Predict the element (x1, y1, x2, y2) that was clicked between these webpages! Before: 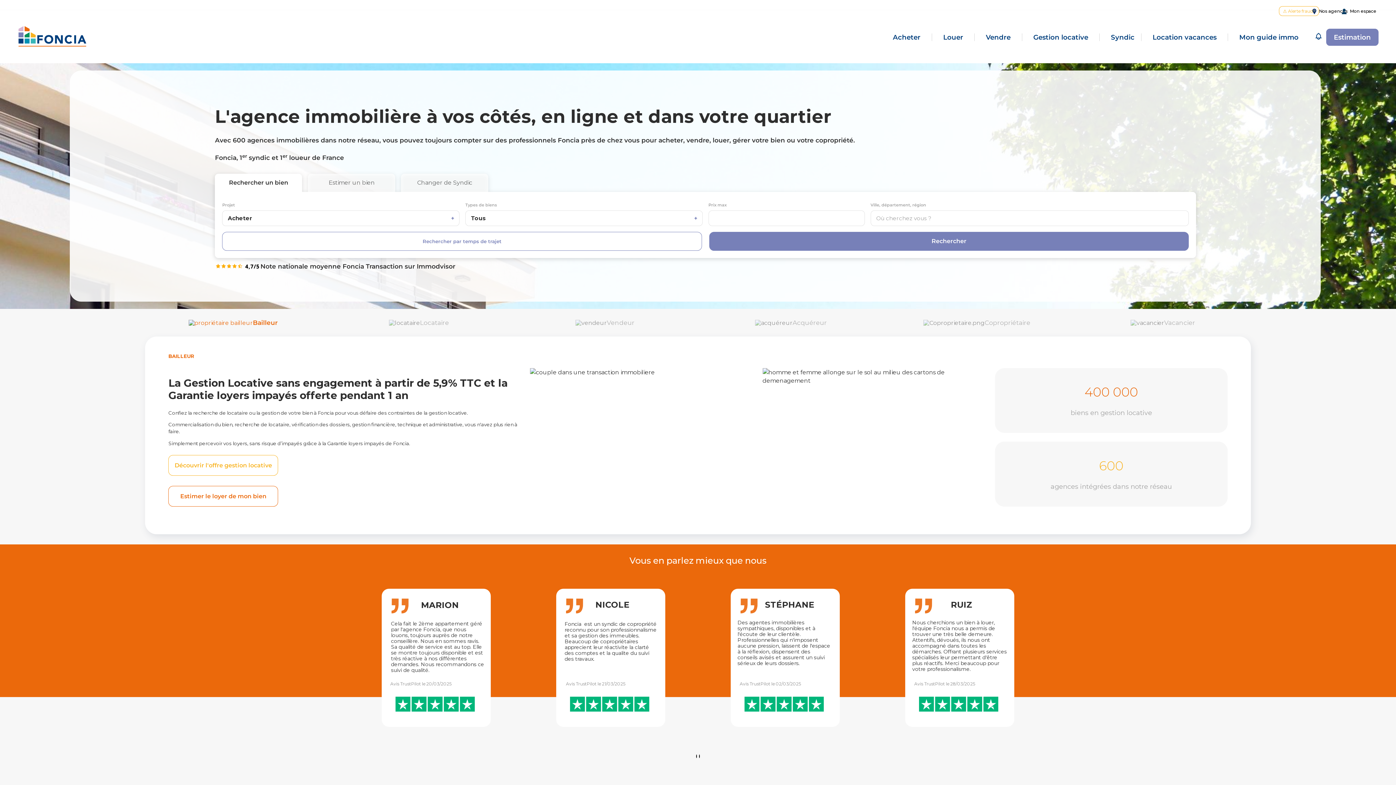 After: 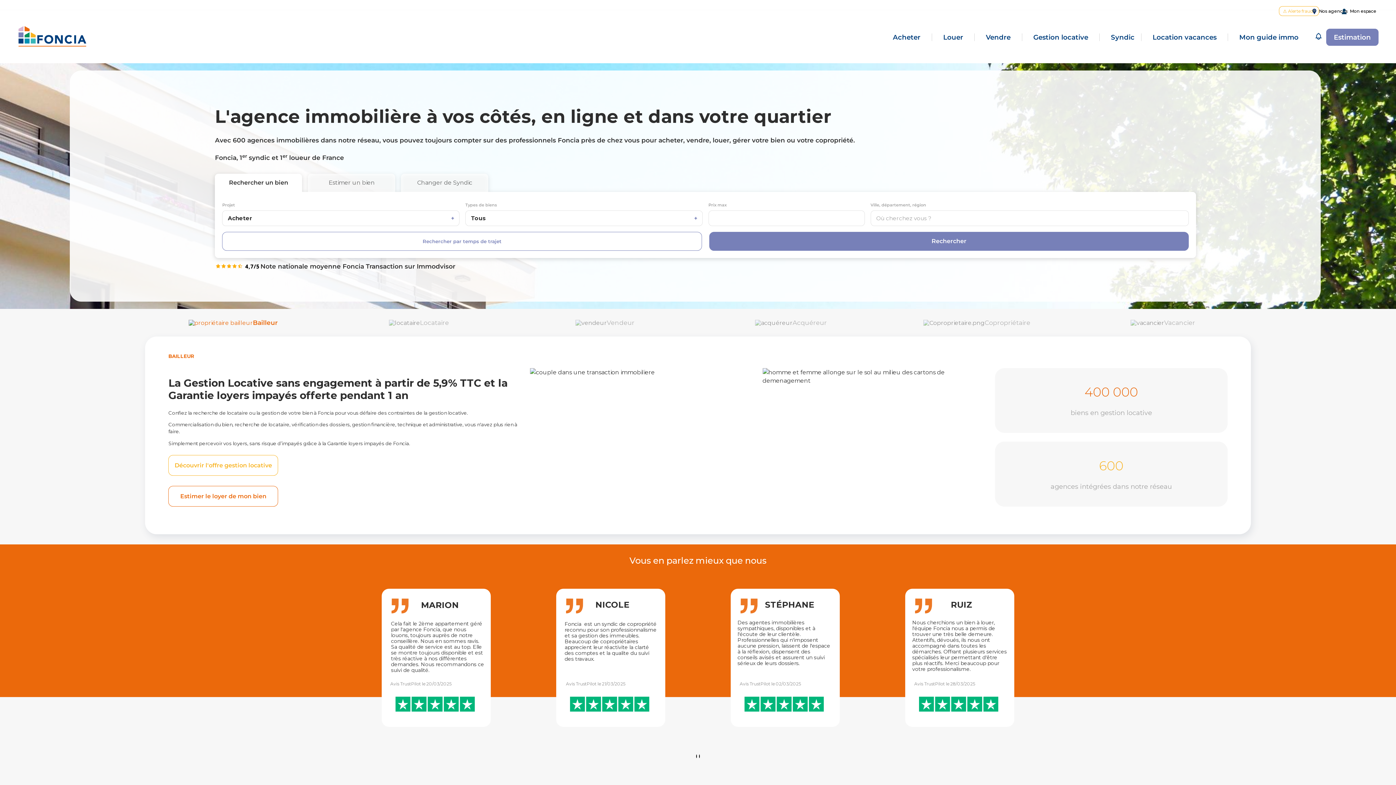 Action: label: Location vacances bbox: (1152, 33, 1216, 40)